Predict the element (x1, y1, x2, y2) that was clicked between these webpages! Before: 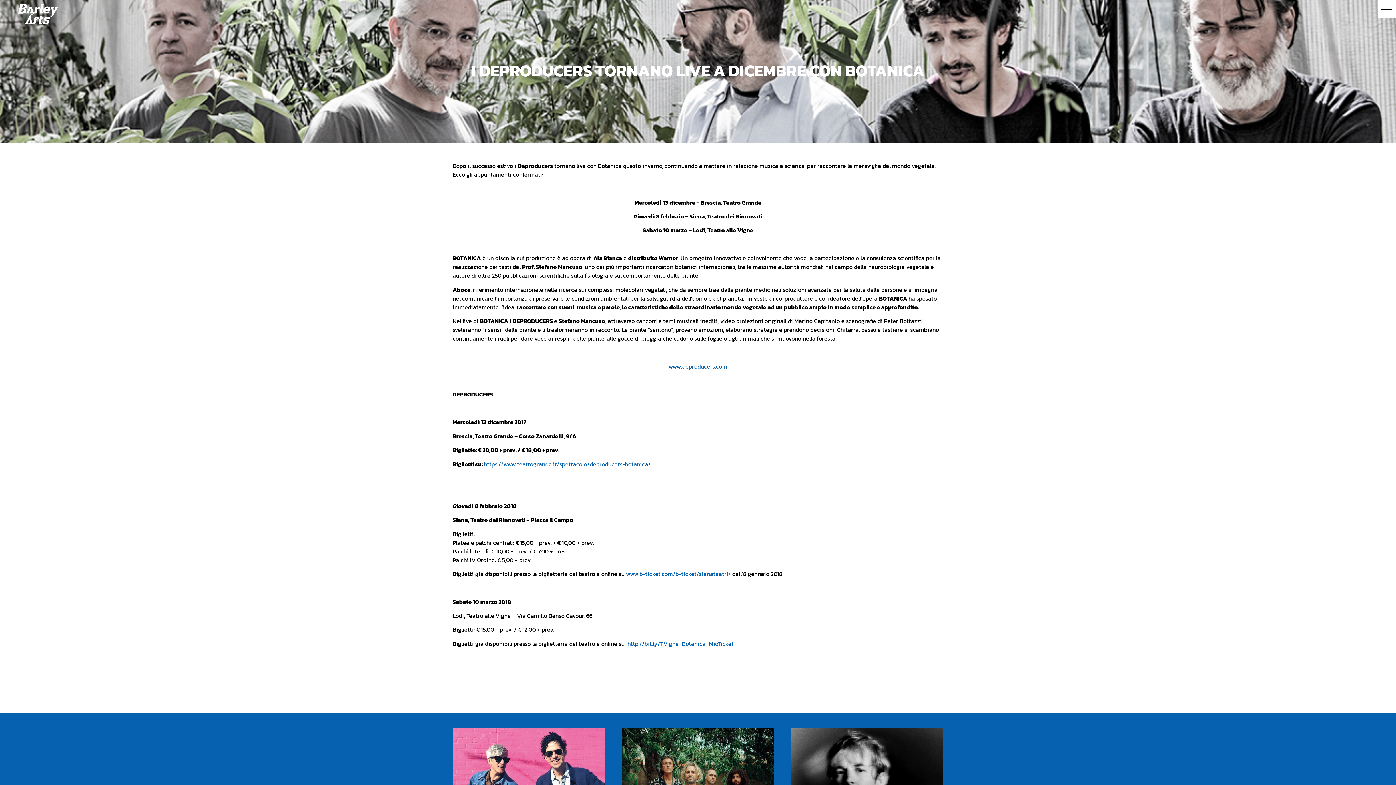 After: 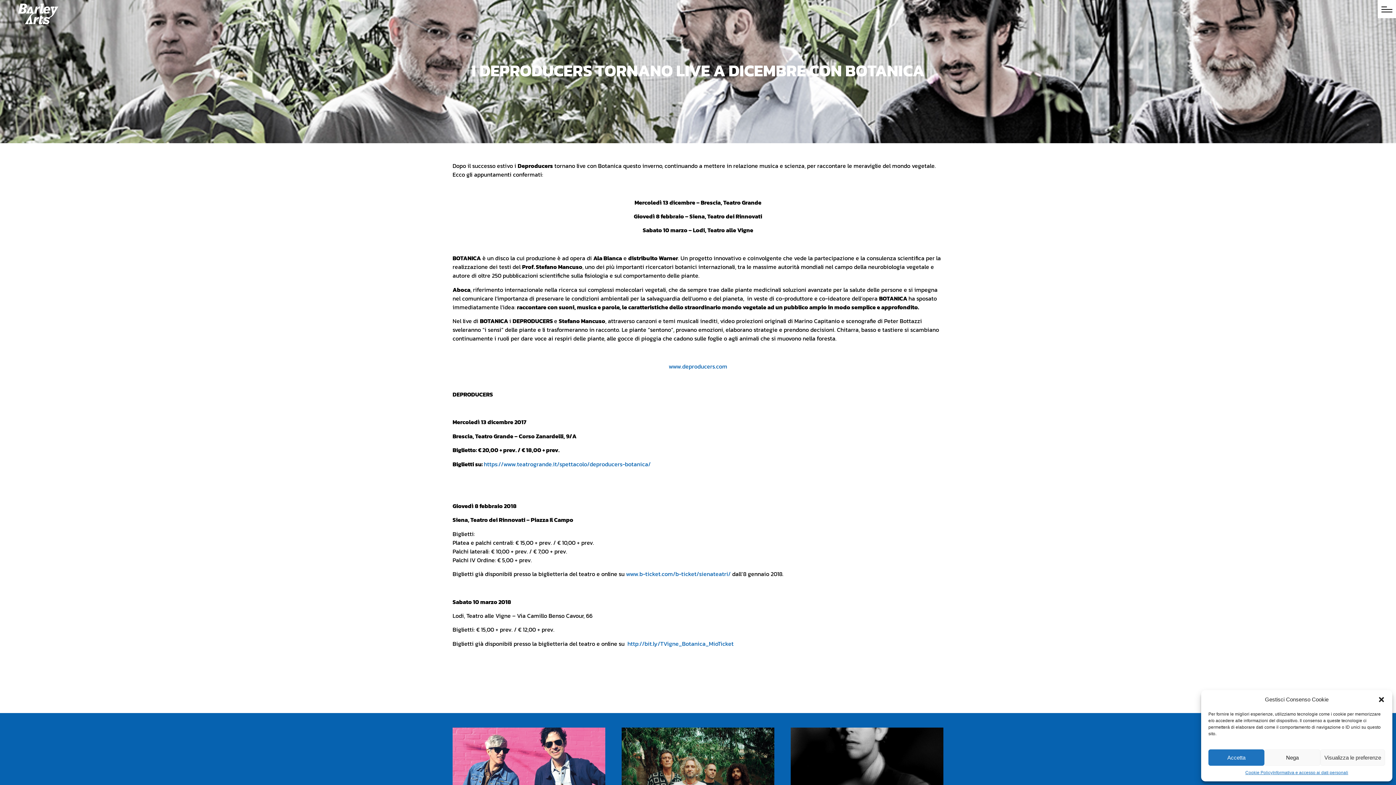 Action: bbox: (1378, 0, 1396, 18)